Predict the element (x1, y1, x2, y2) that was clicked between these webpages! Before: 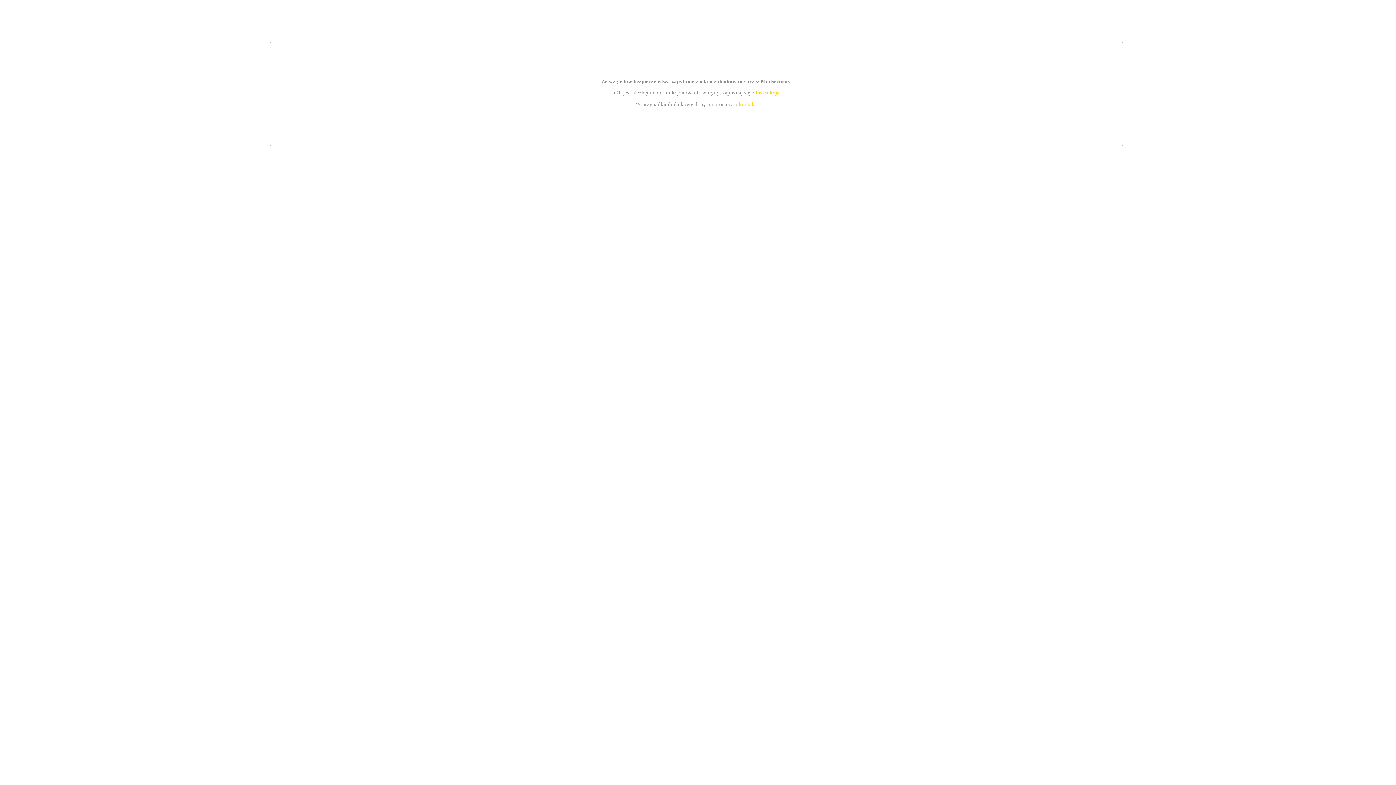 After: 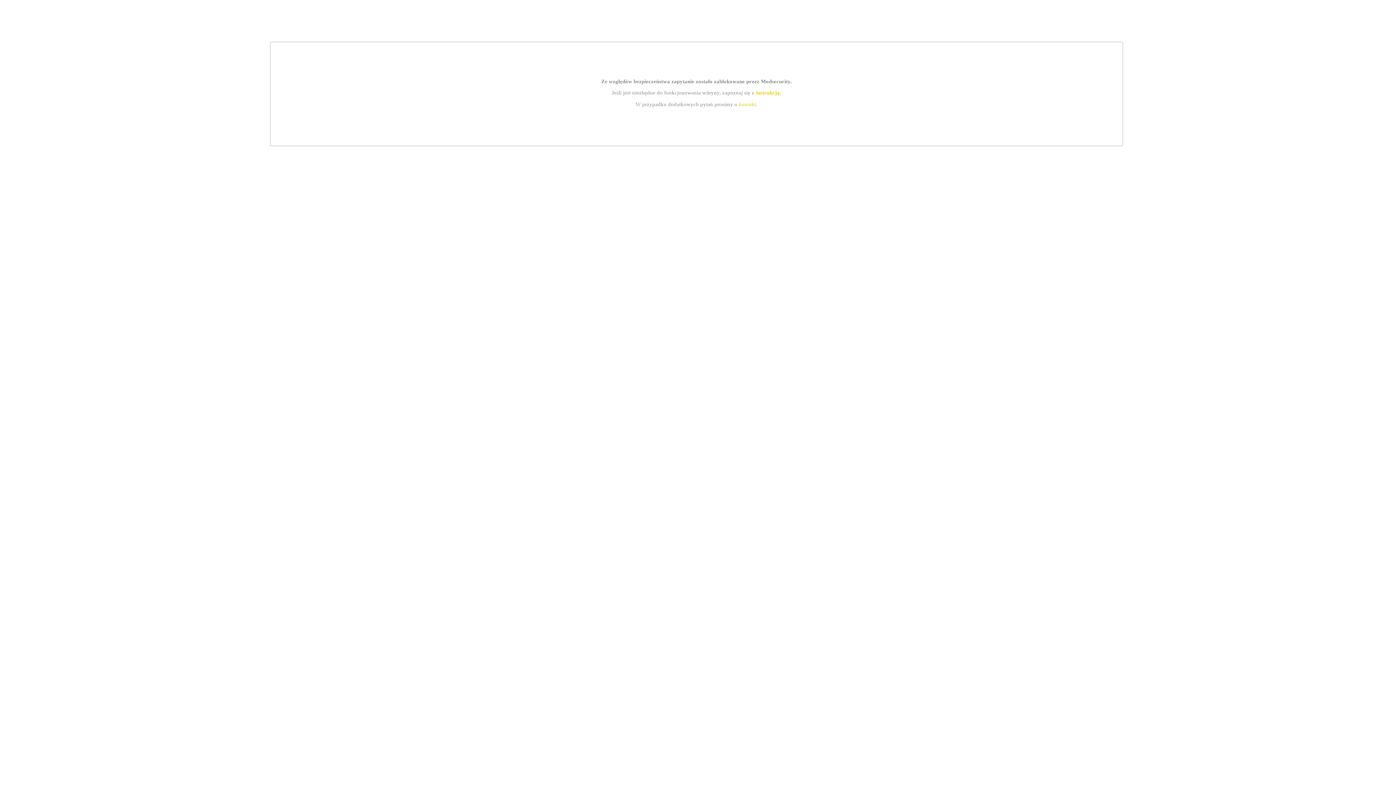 Action: label: kontakt bbox: (739, 101, 756, 107)